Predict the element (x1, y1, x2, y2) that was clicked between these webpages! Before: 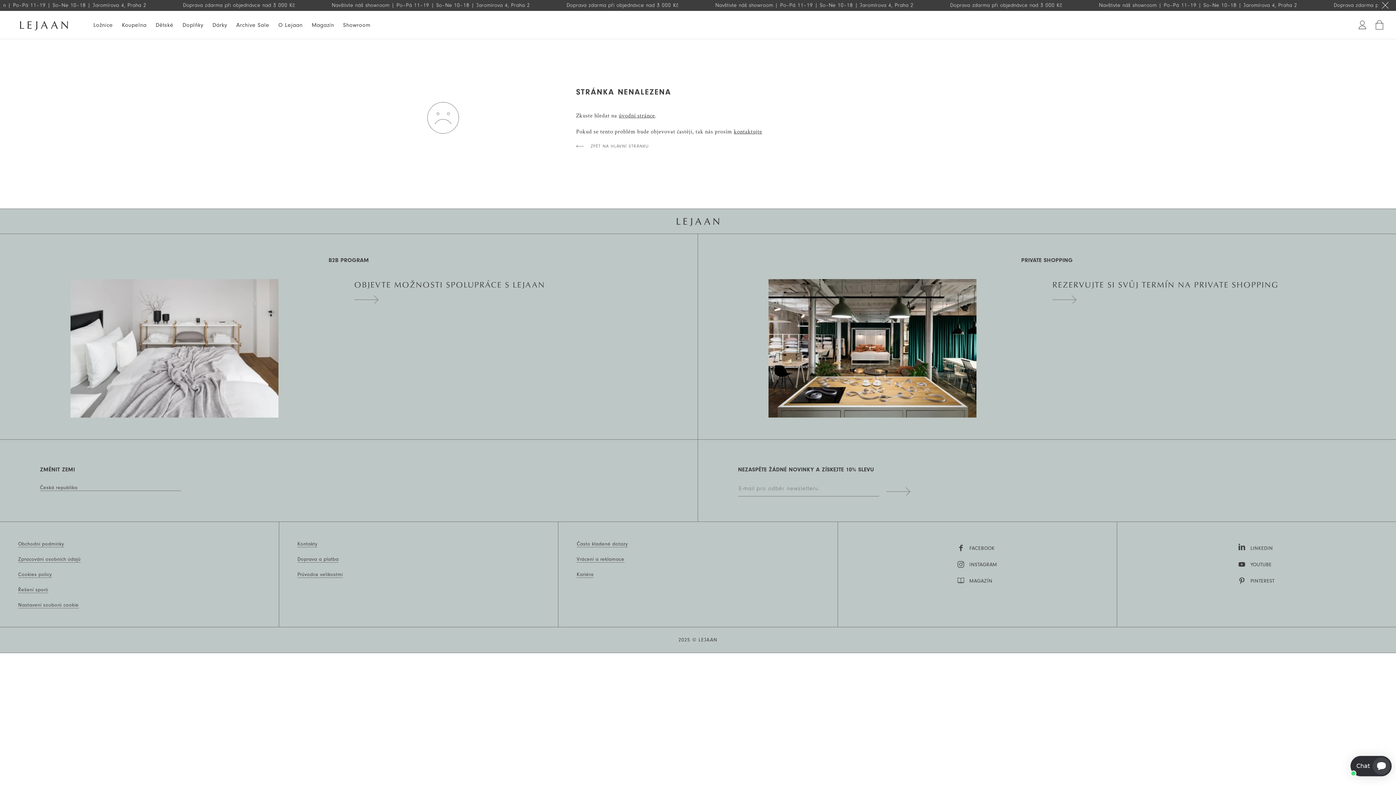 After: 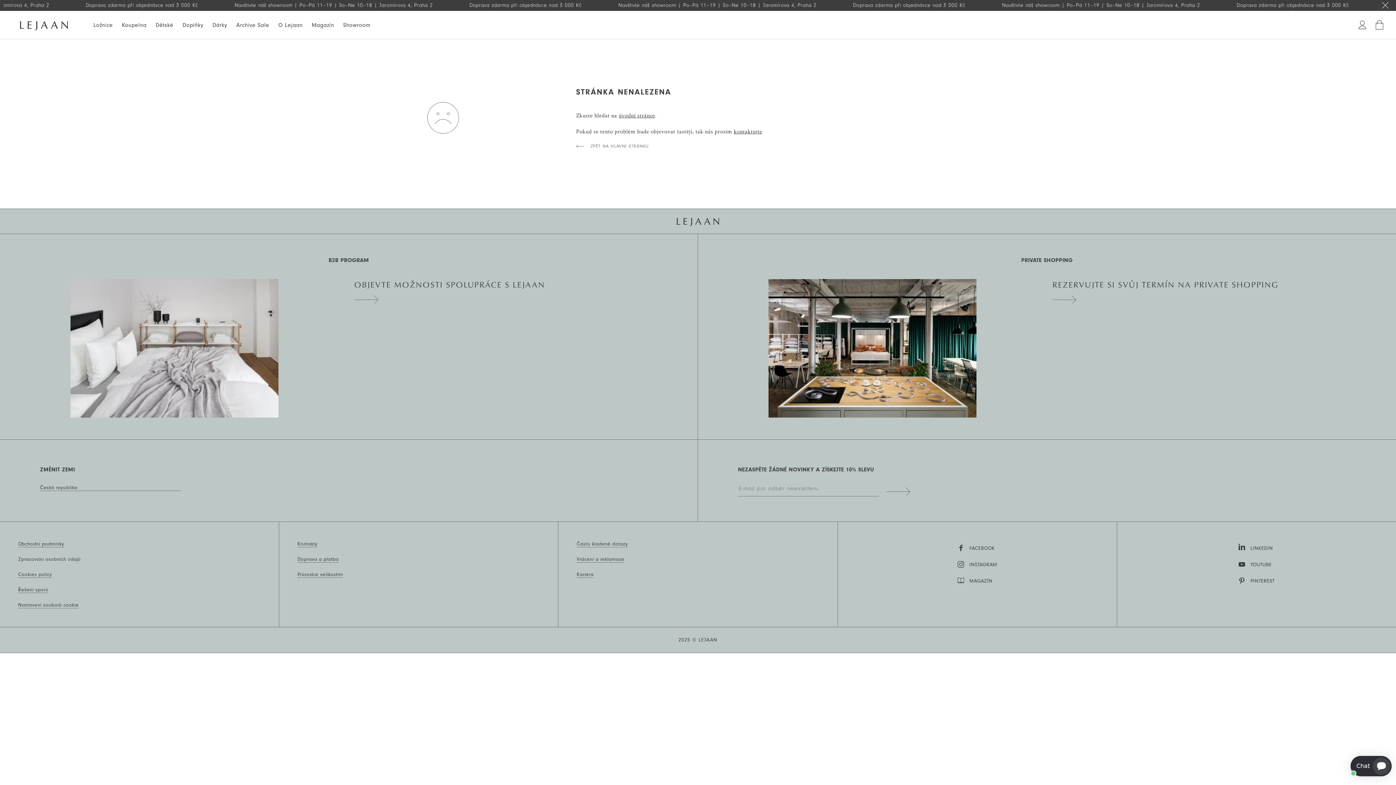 Action: bbox: (18, 556, 80, 562) label: Zpracování osobních údajů